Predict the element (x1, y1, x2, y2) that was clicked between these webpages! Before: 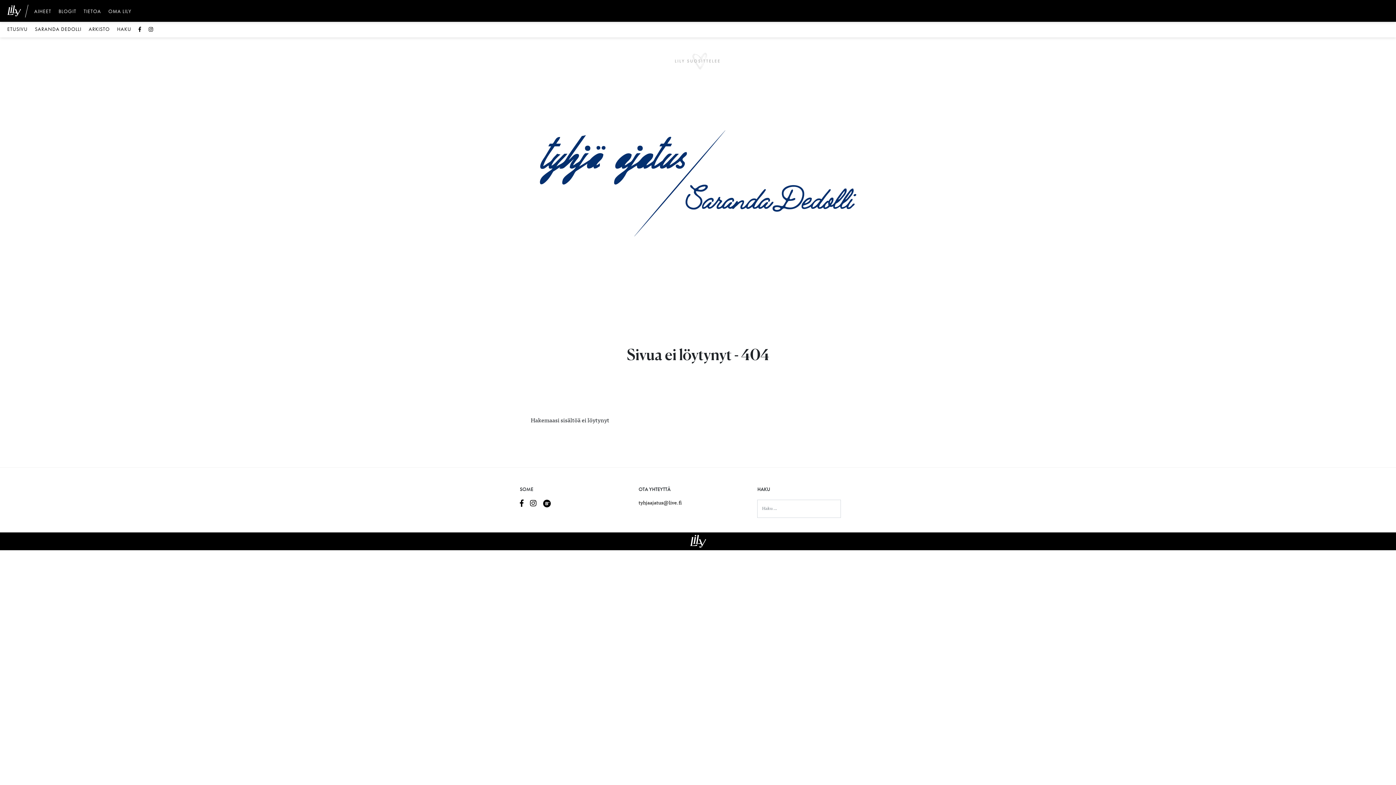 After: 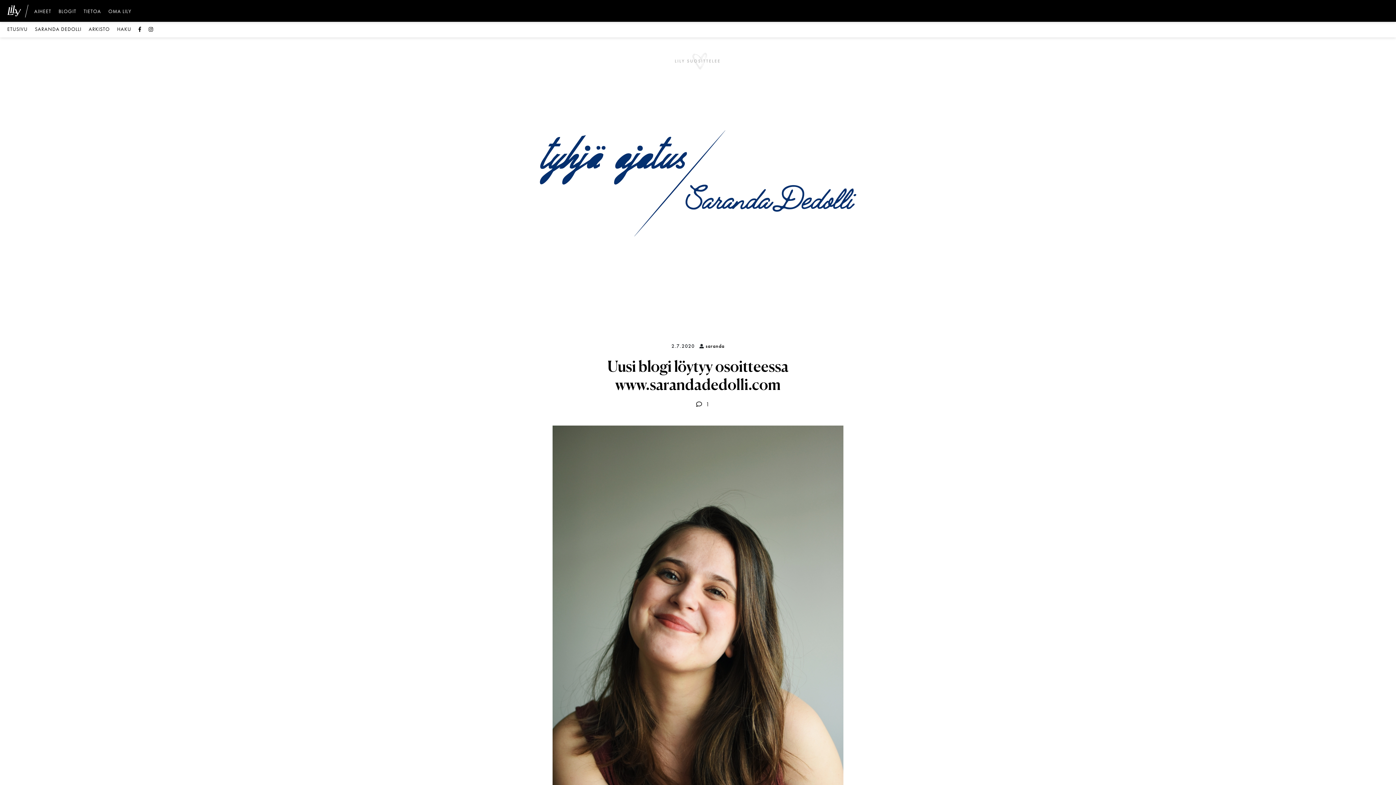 Action: label: ETUSIVU bbox: (7, 24, 27, 35)